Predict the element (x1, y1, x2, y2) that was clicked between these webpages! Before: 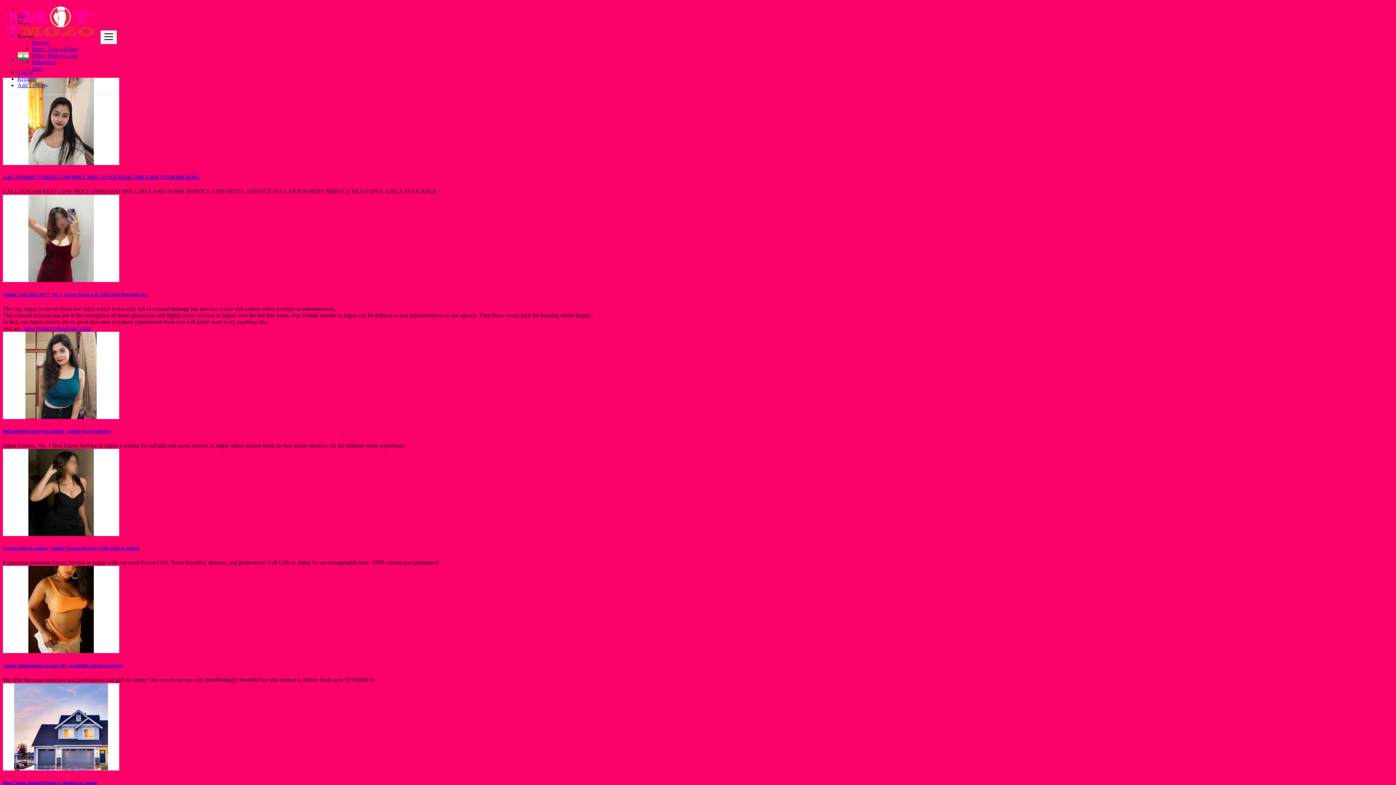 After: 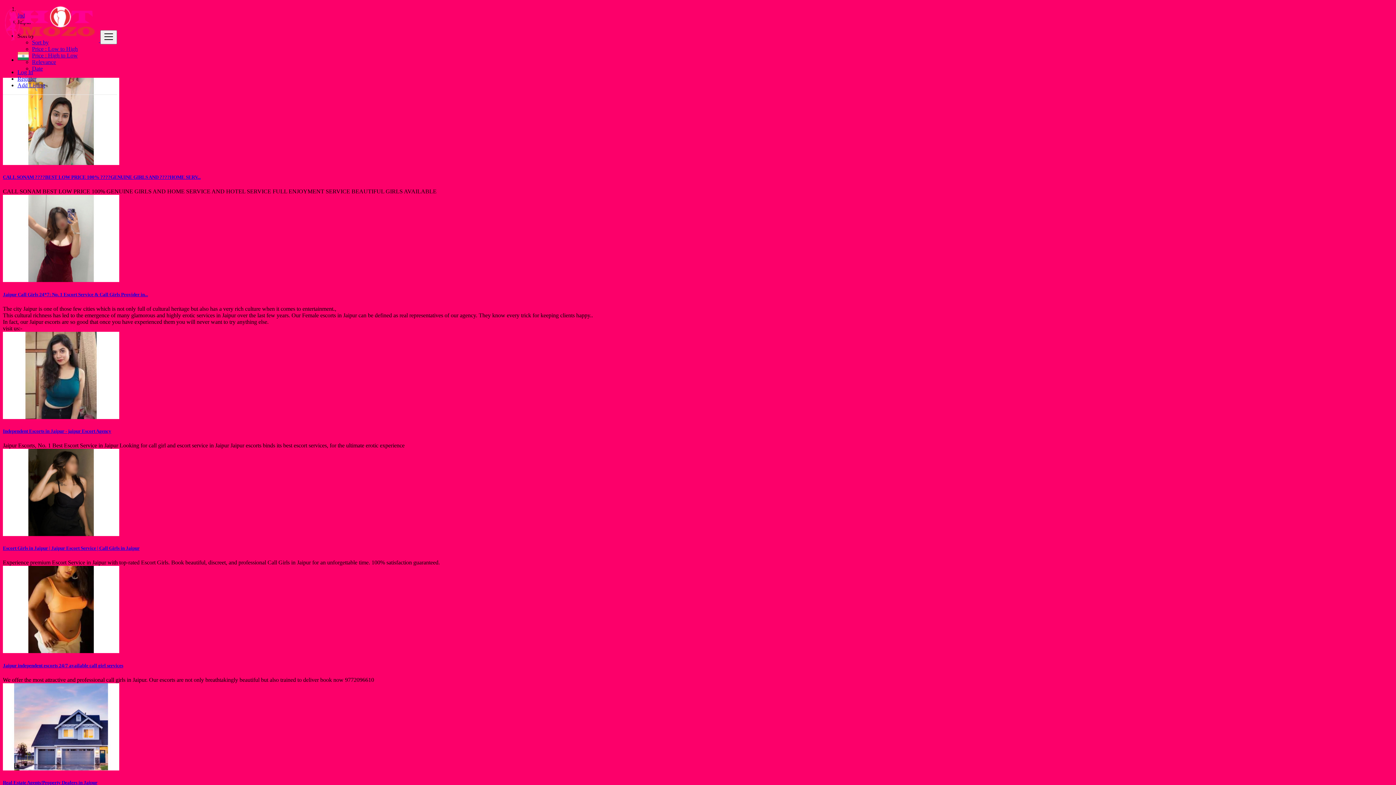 Action: label: https://jaipurcallgirl24x7.com/ bbox: (23, 325, 92, 331)